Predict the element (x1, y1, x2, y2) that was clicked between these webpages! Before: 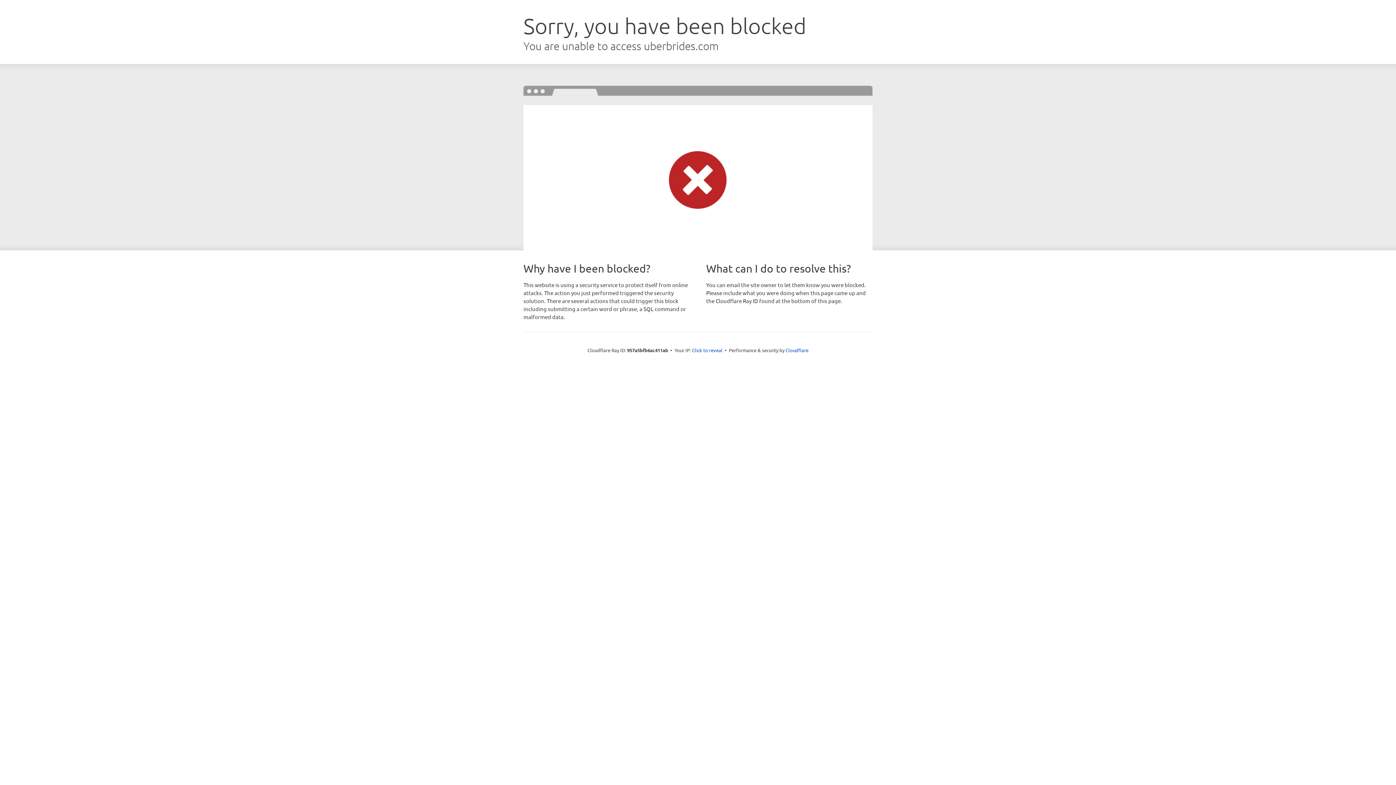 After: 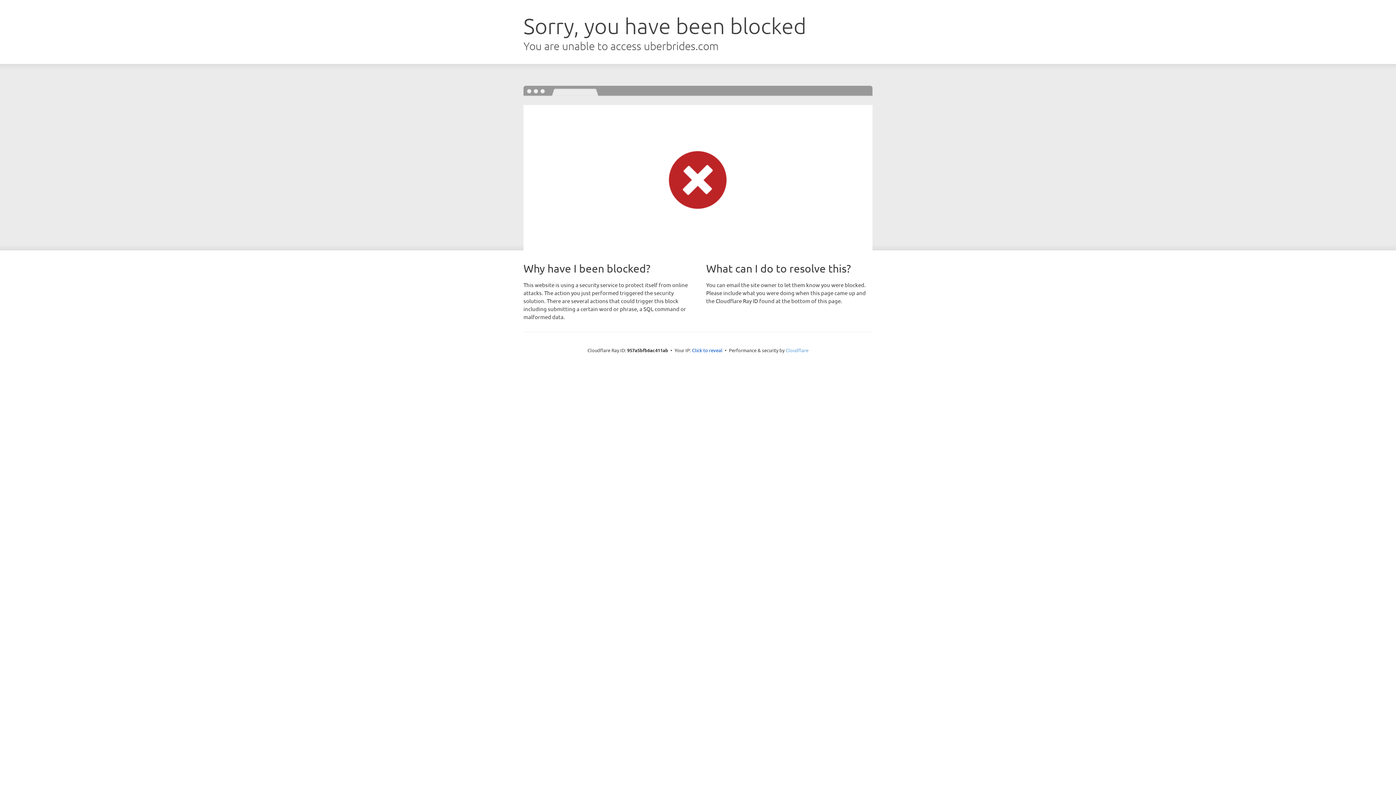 Action: label: Cloudflare bbox: (785, 347, 808, 353)